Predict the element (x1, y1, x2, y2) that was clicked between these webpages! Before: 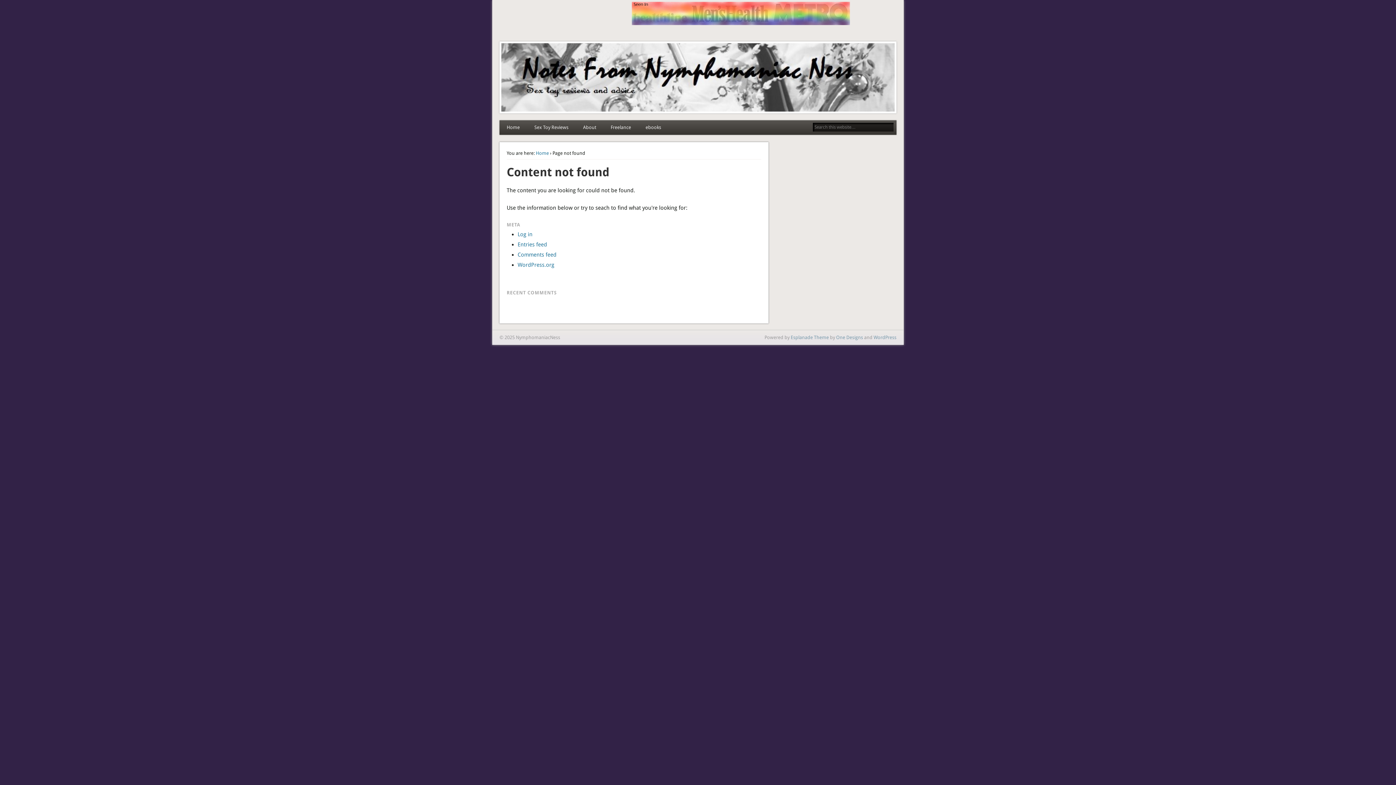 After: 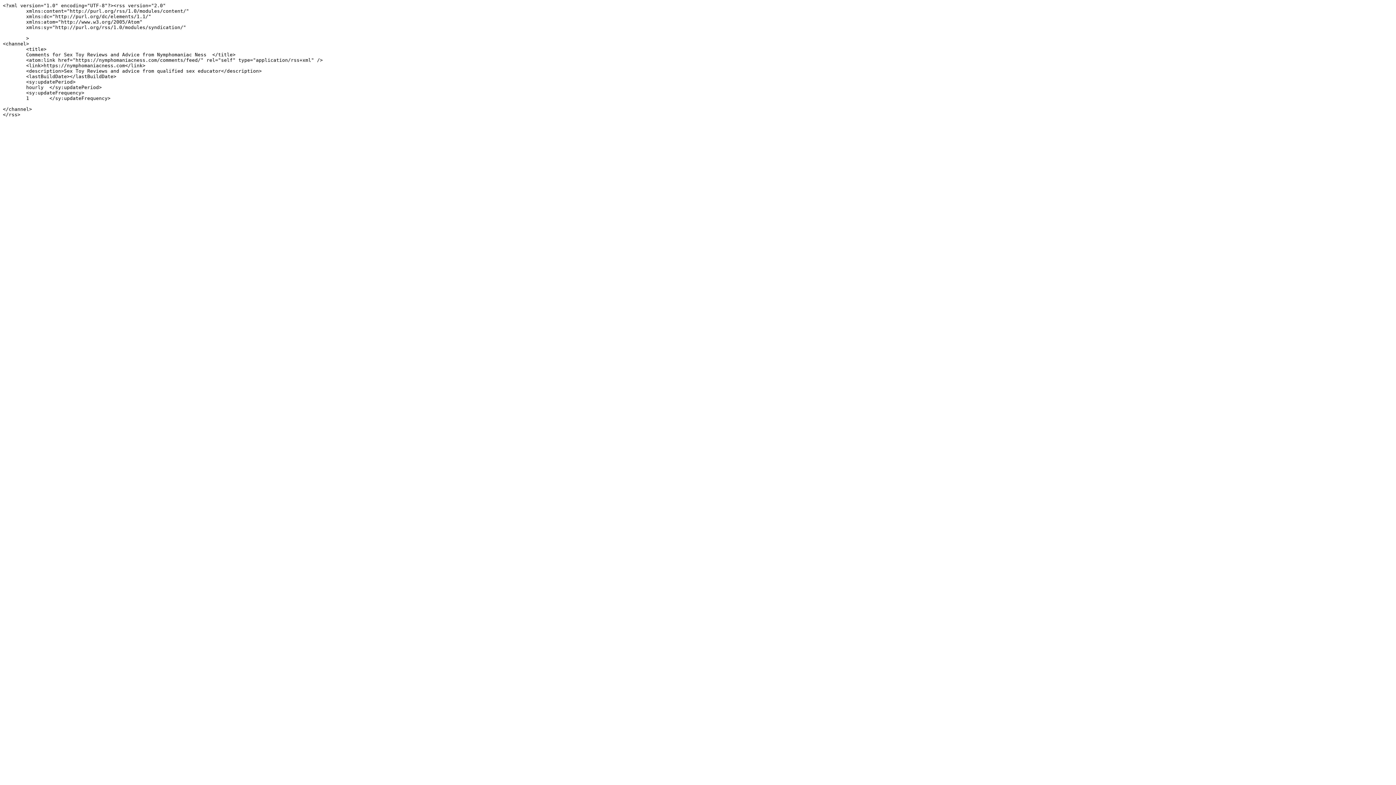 Action: bbox: (517, 251, 556, 258) label: Comments feed